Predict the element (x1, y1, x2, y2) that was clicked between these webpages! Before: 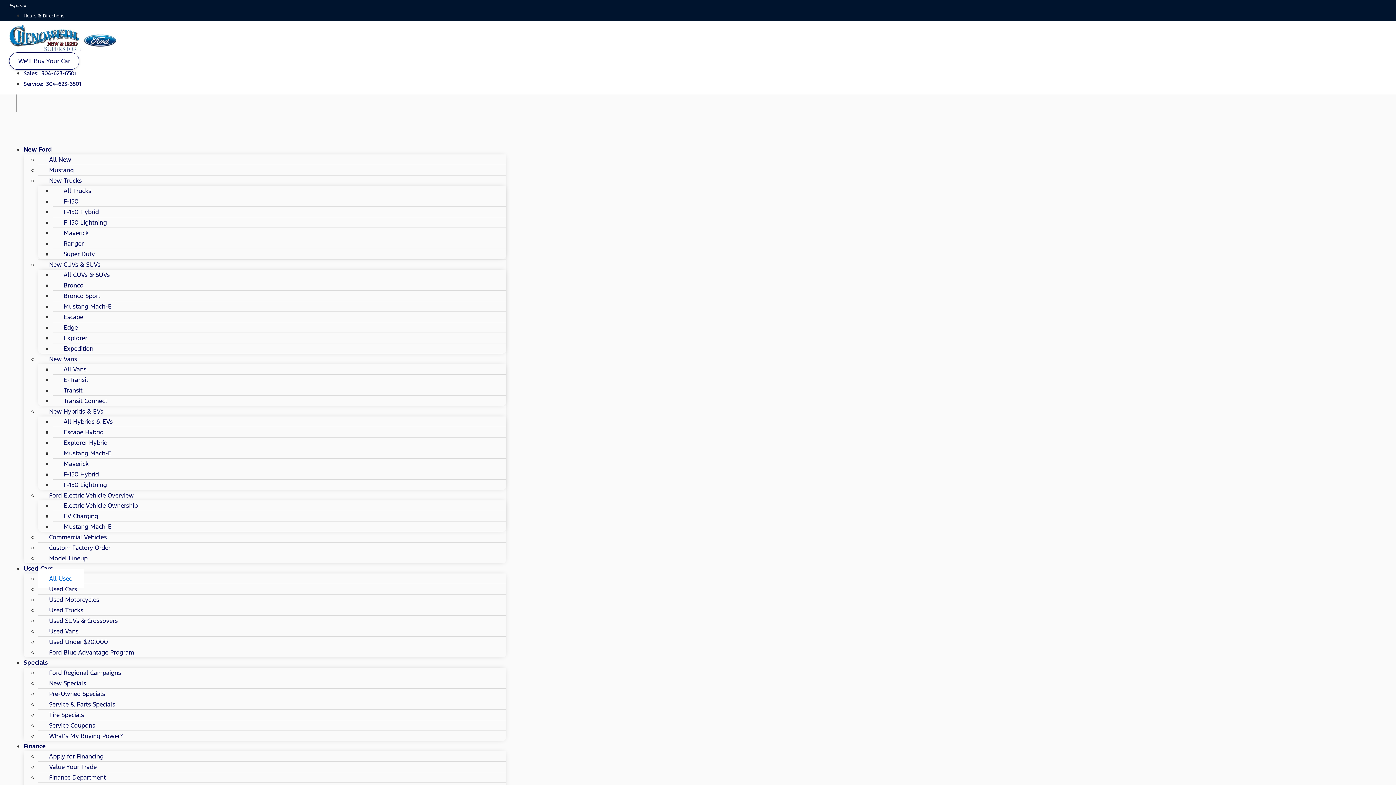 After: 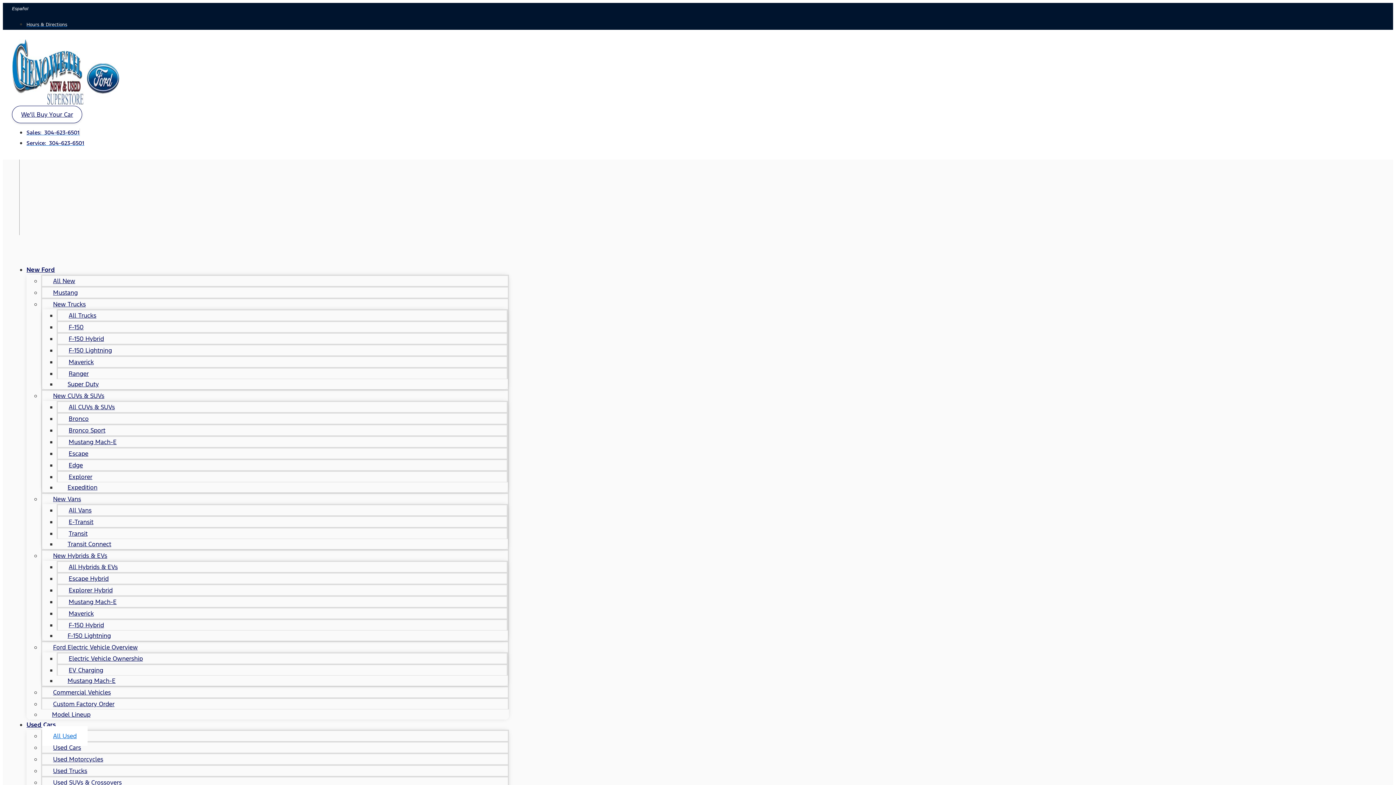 Action: label: Service & Parts Specials bbox: (38, 694, 126, 714)